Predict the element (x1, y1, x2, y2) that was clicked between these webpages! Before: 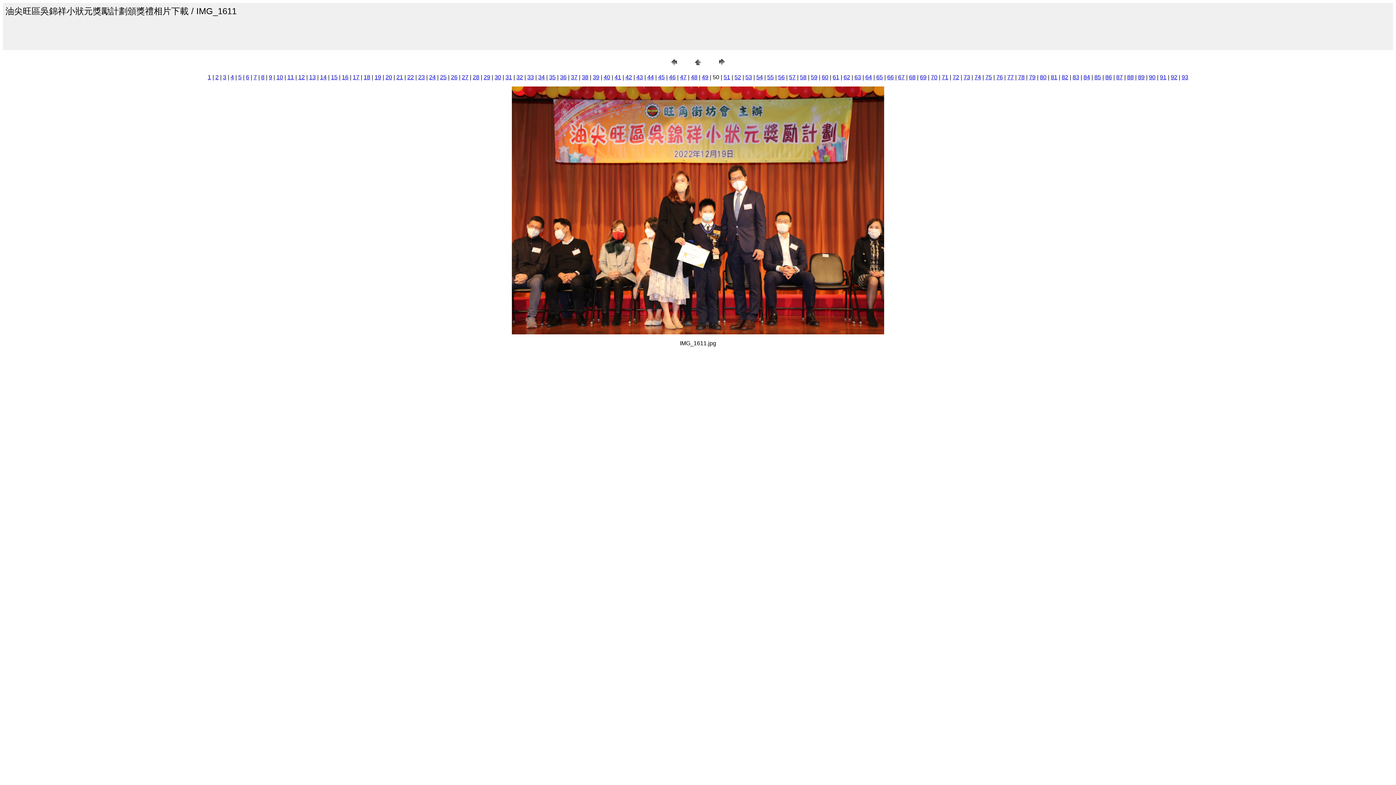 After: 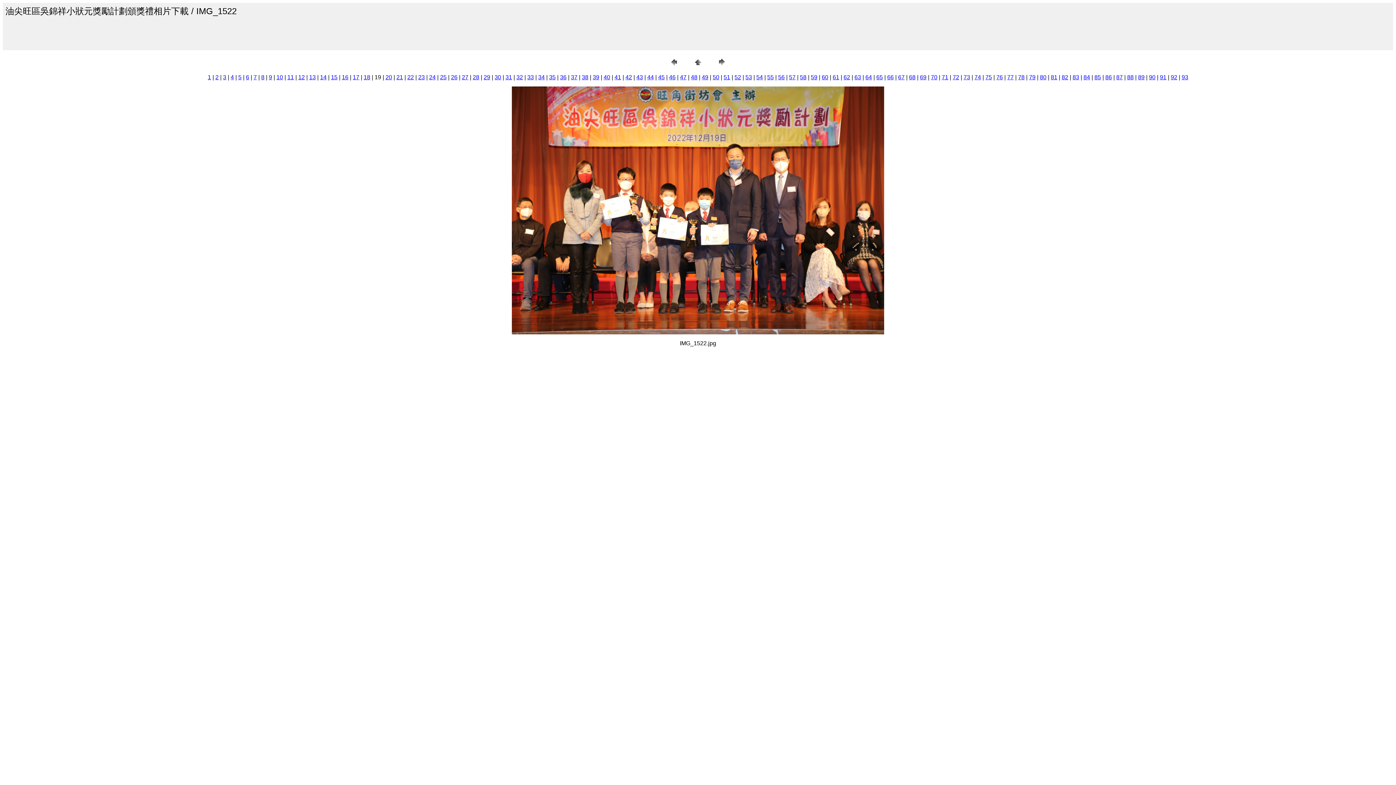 Action: label: 19 bbox: (374, 74, 381, 80)